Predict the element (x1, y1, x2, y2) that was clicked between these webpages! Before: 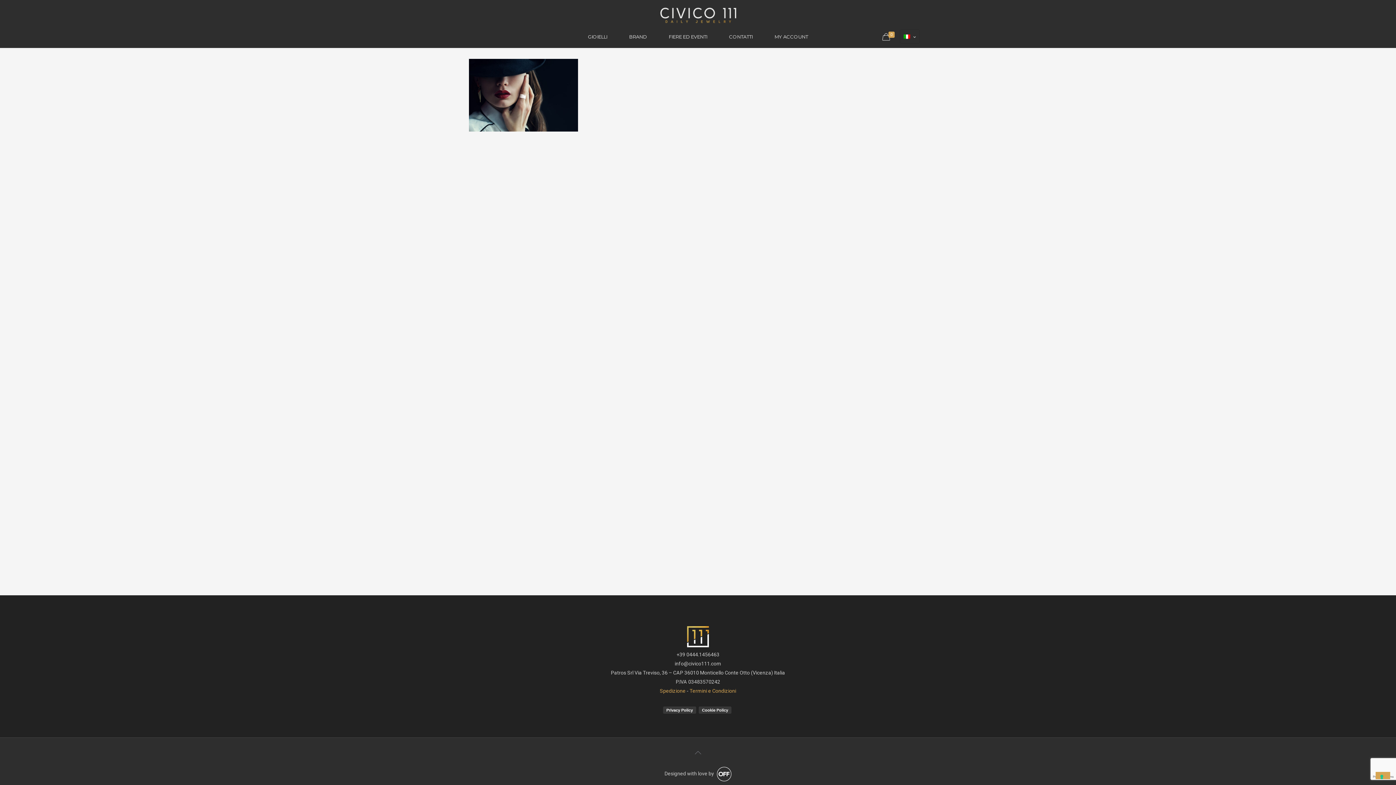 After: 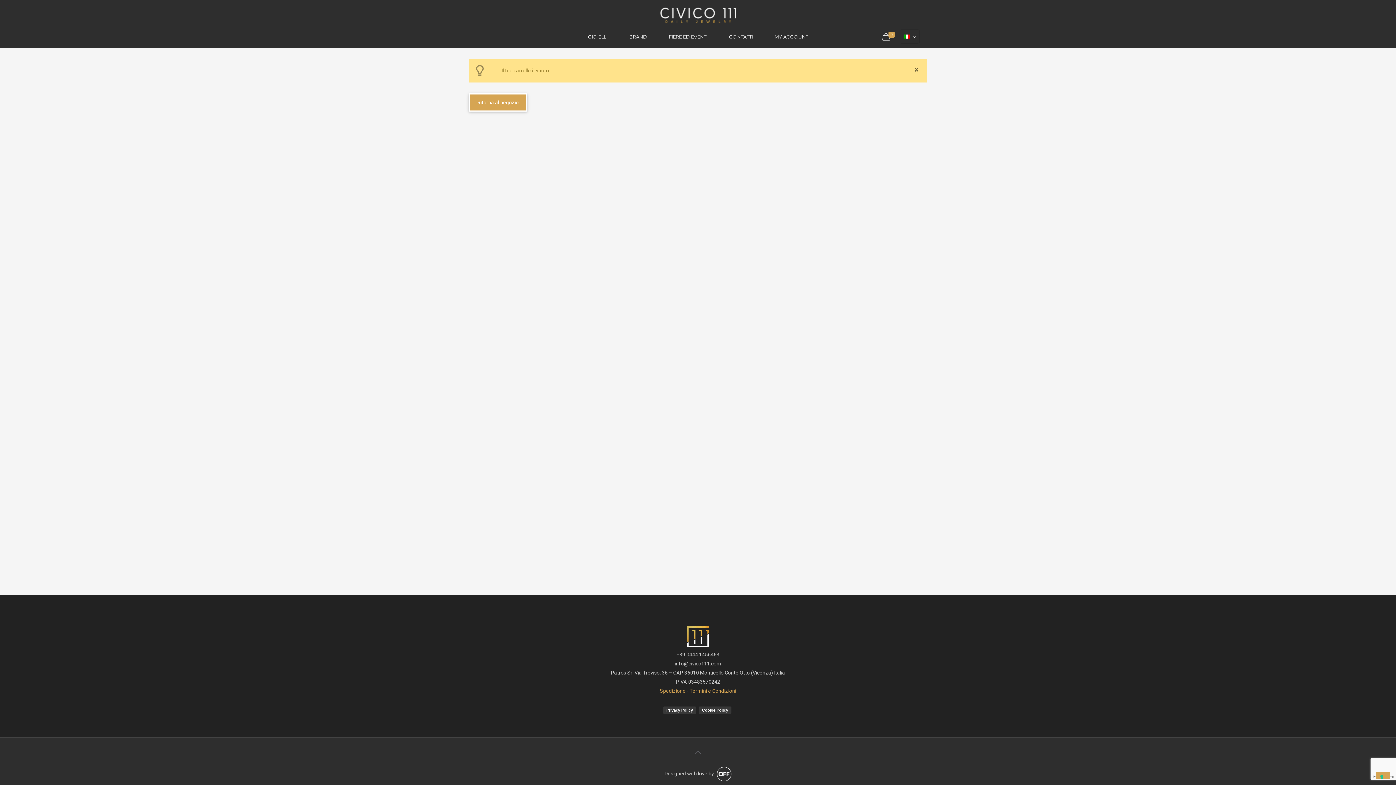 Action: label: 0 bbox: (880, 32, 898, 41)